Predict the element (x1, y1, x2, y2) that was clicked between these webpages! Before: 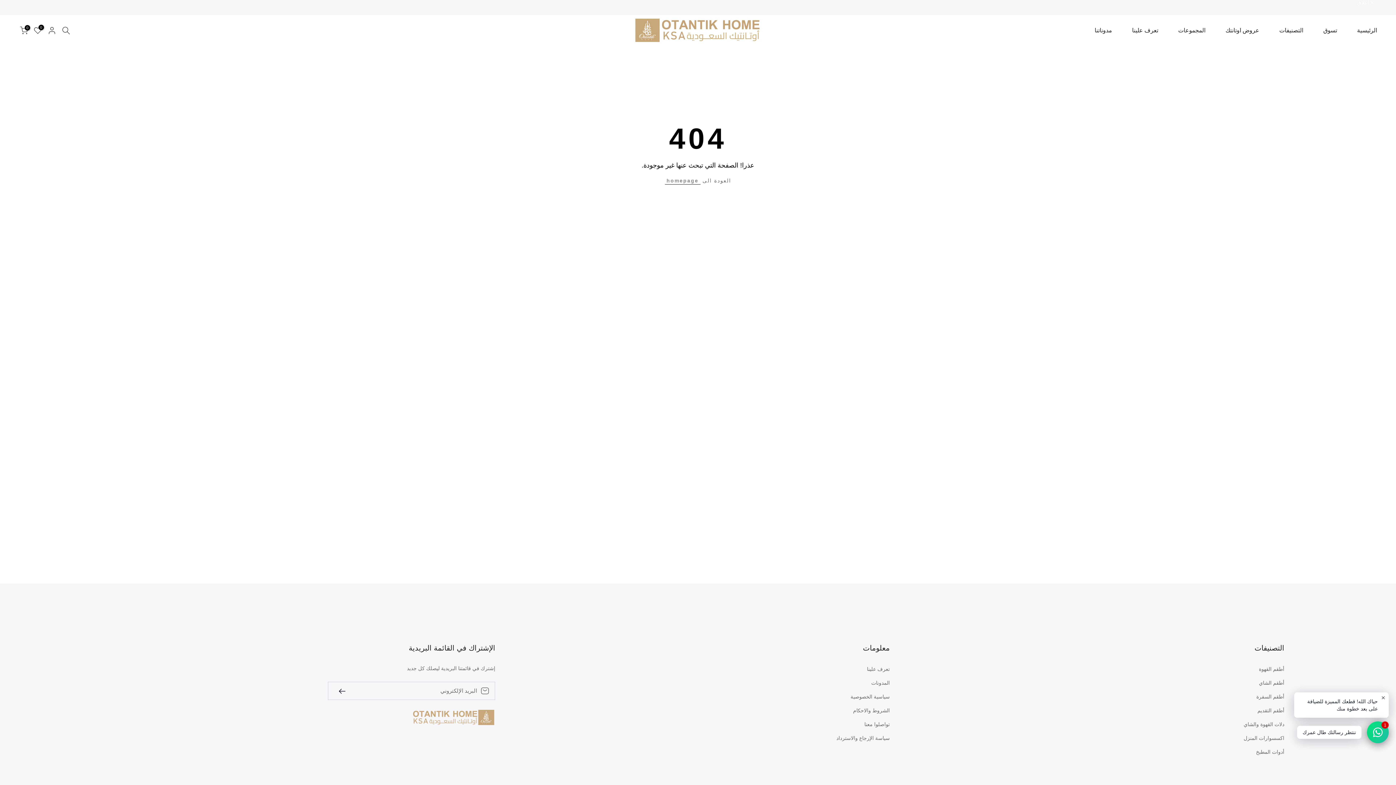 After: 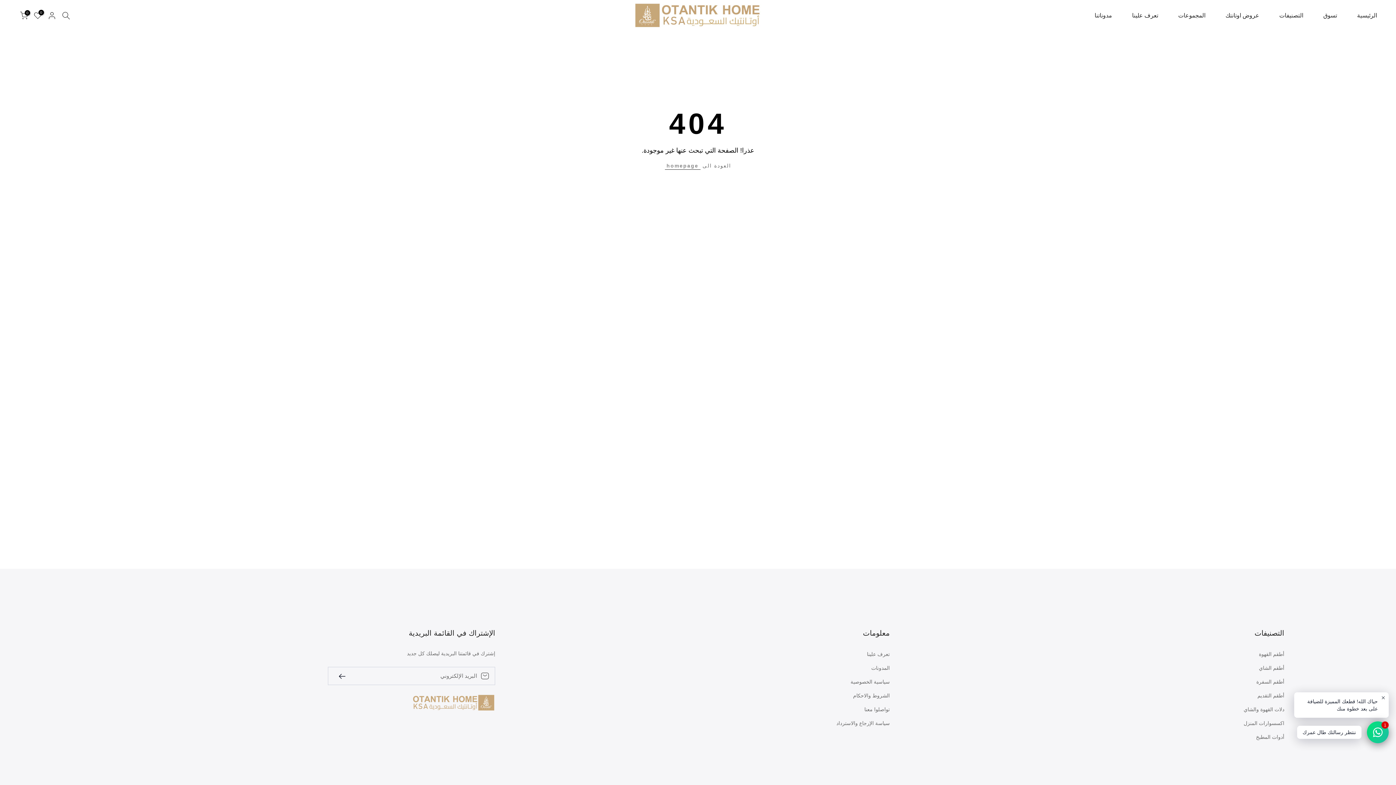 Action: bbox: (1357, 0, 1374, 5) label:  اغلاق